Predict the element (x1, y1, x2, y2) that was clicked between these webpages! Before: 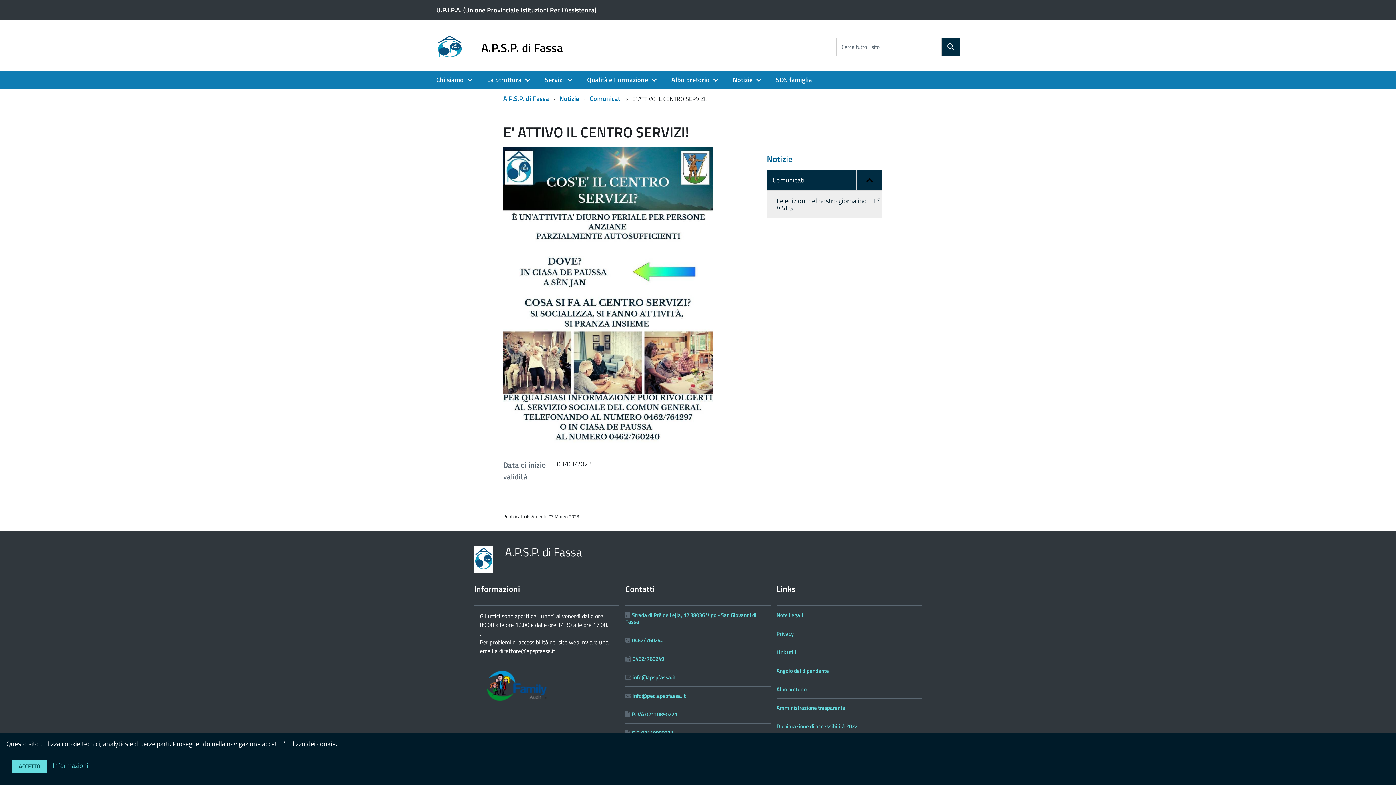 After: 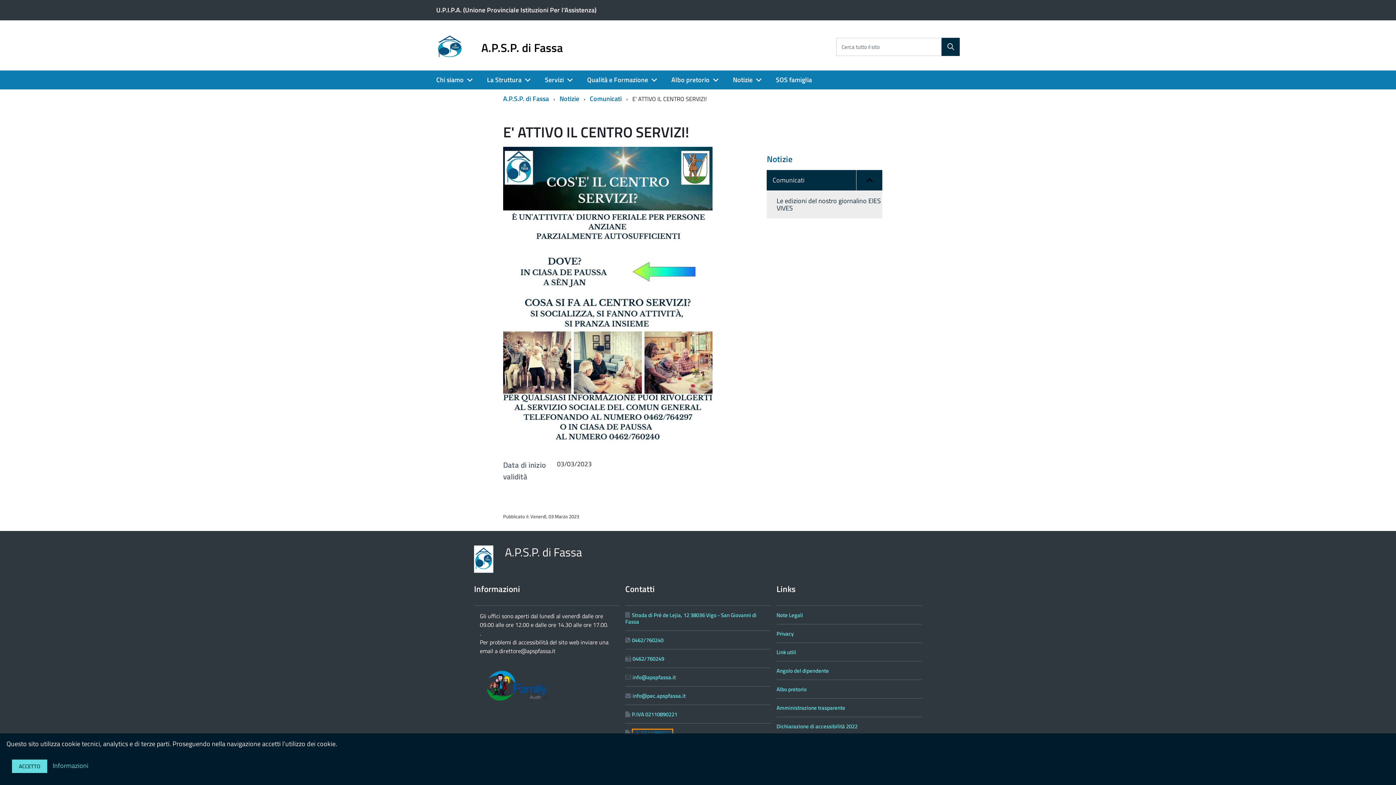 Action: label: C.F. 02110890221 bbox: (631, 729, 673, 737)